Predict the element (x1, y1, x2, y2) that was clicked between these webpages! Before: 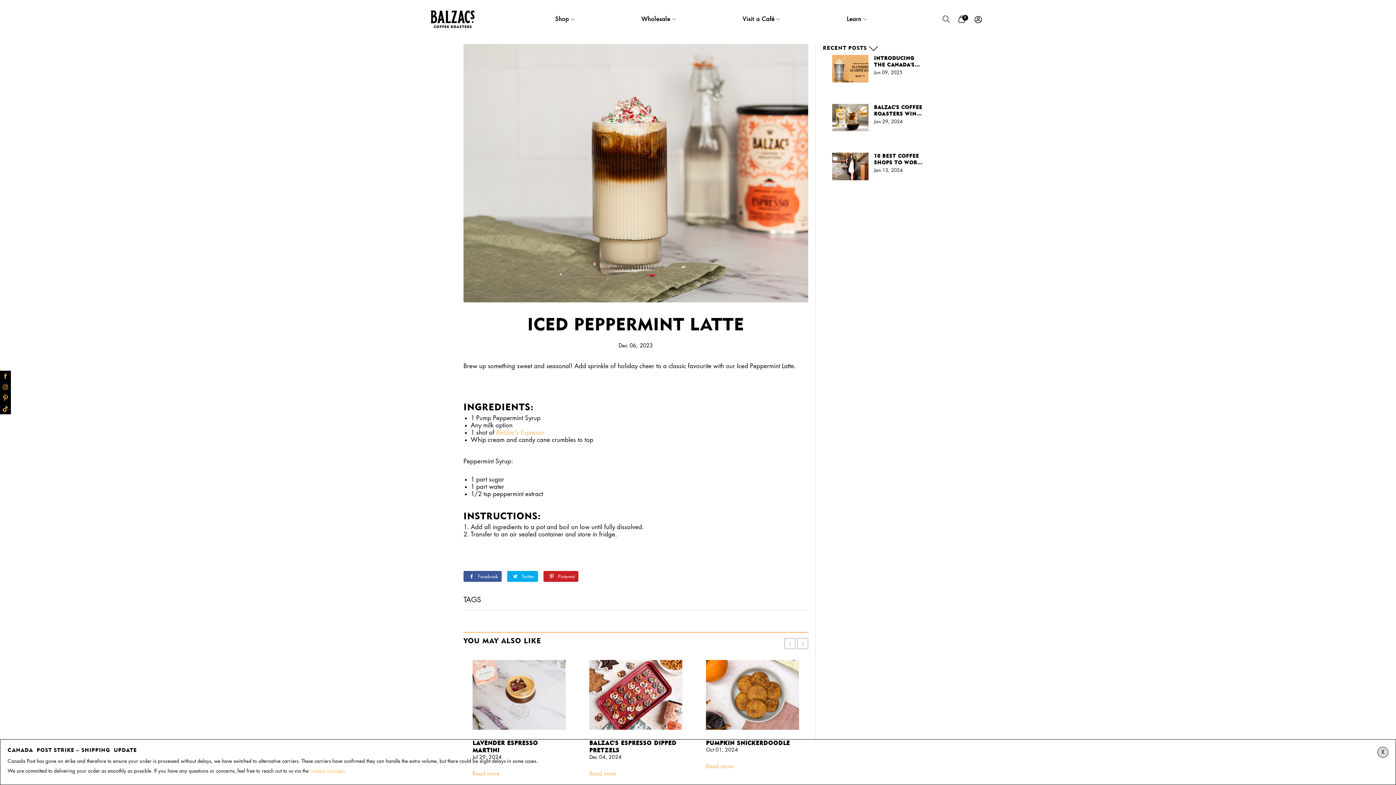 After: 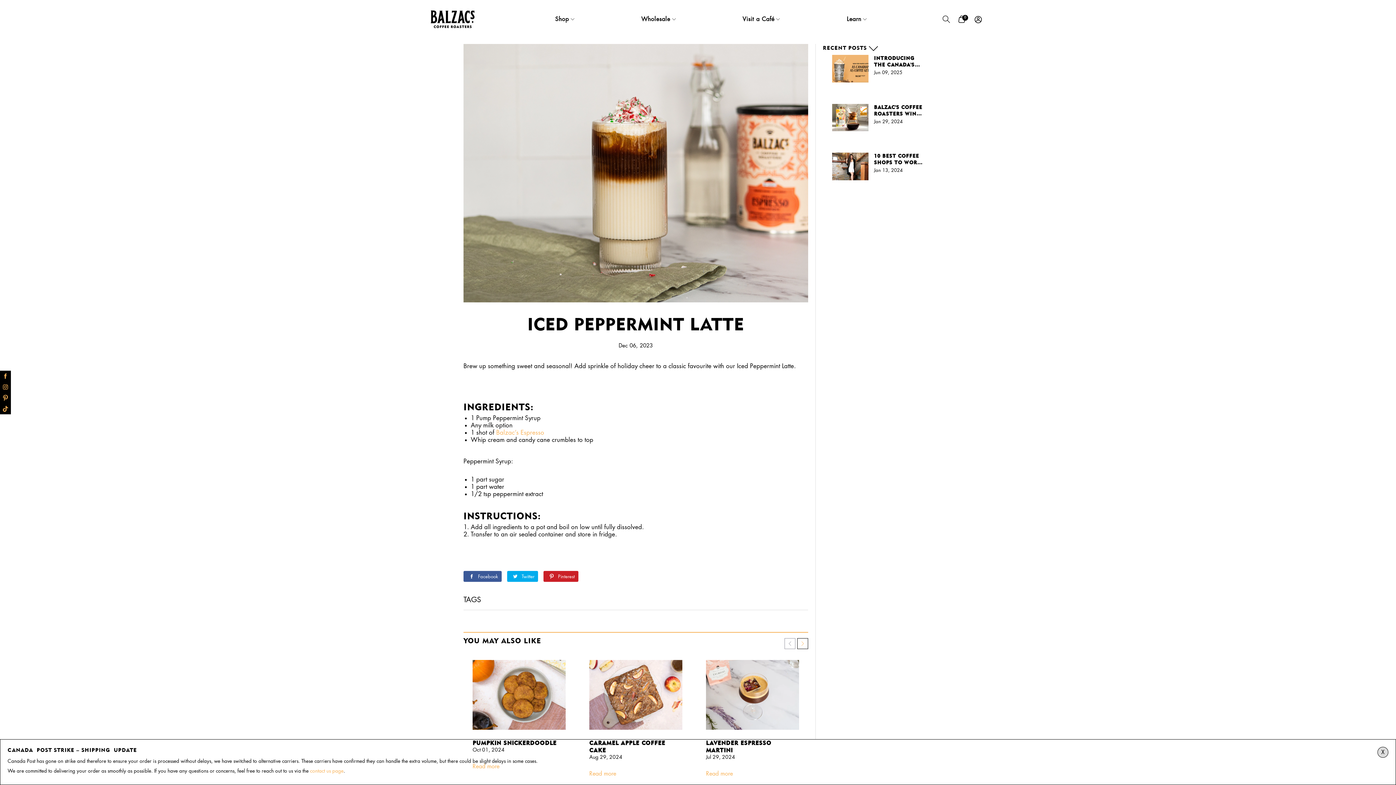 Action: label: Next slide bbox: (797, 638, 808, 649)